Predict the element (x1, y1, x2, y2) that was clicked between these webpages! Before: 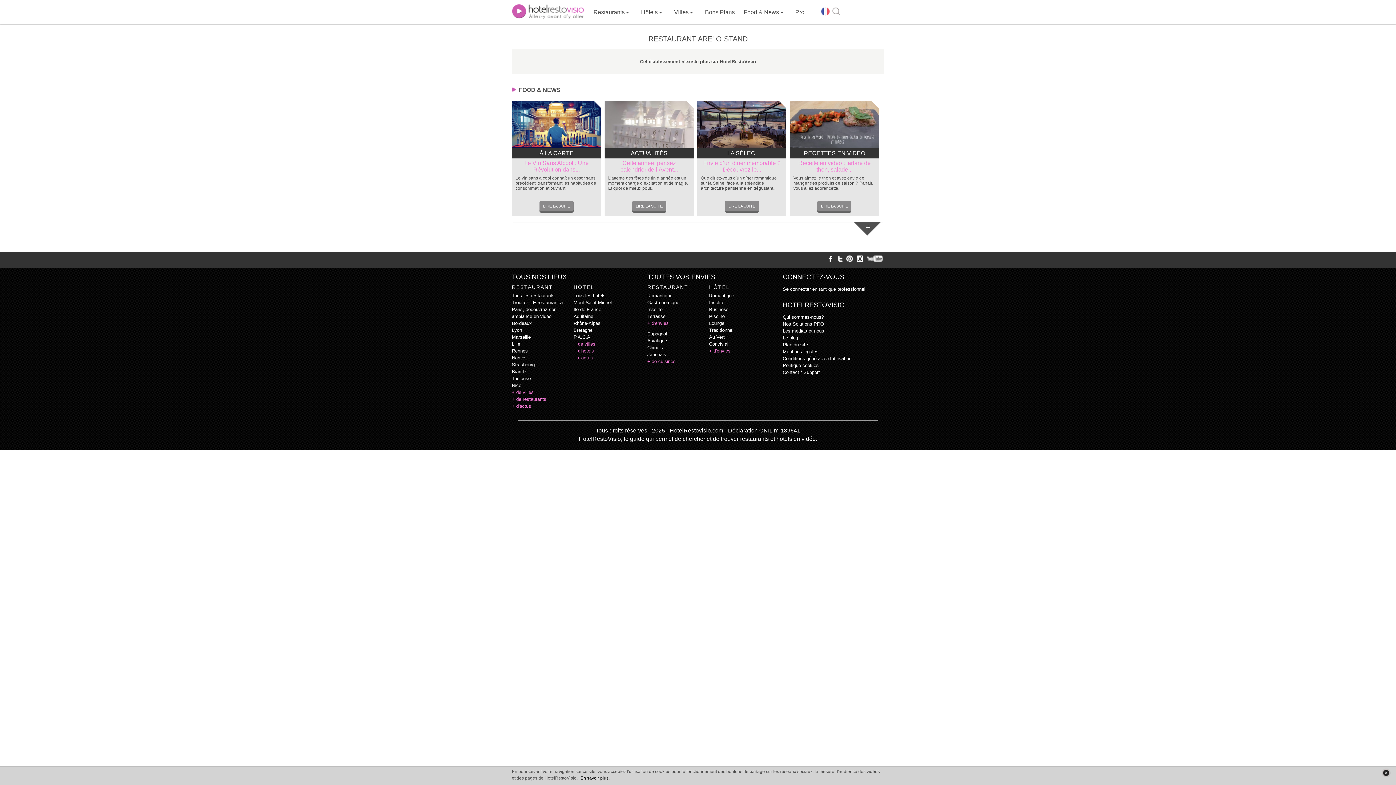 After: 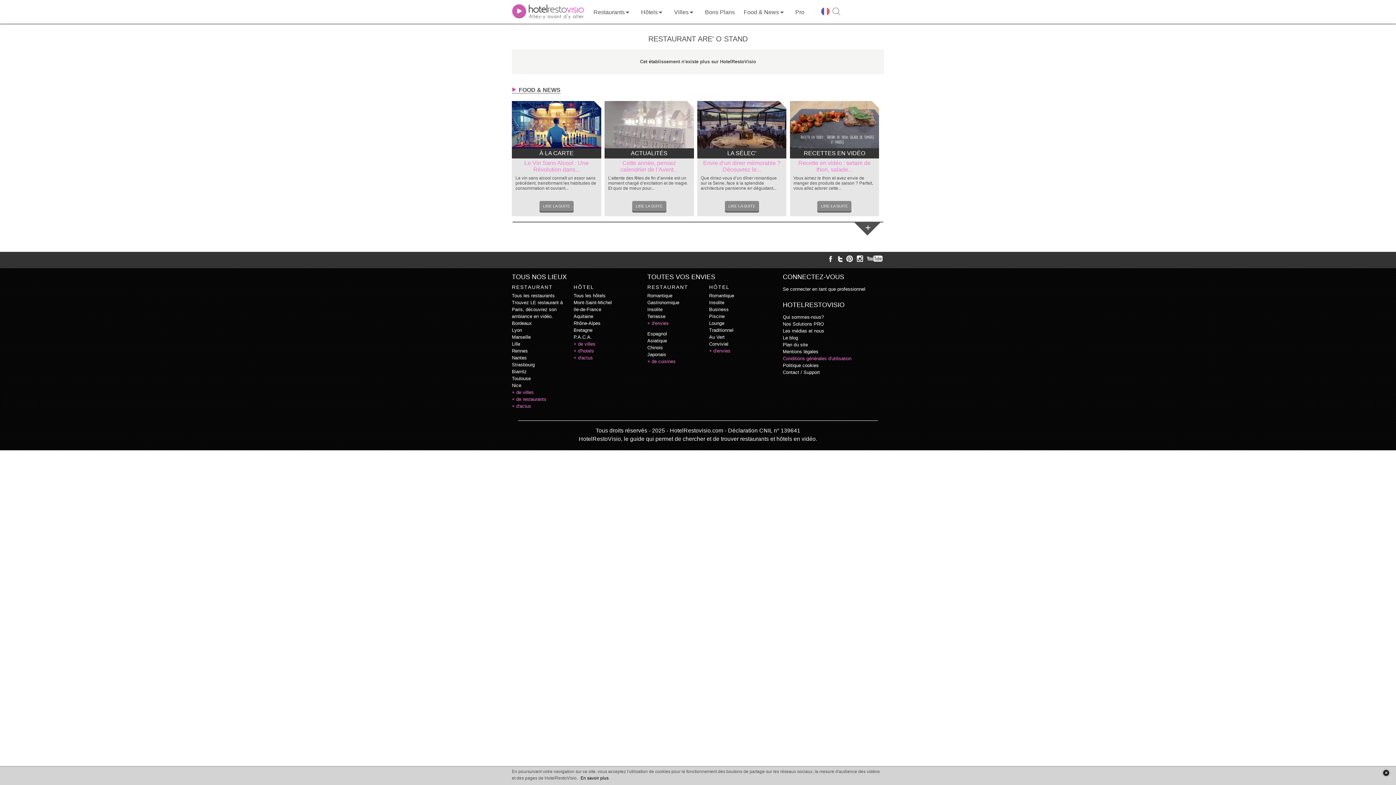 Action: label: Conditions générales d'utilisation bbox: (783, 355, 851, 361)